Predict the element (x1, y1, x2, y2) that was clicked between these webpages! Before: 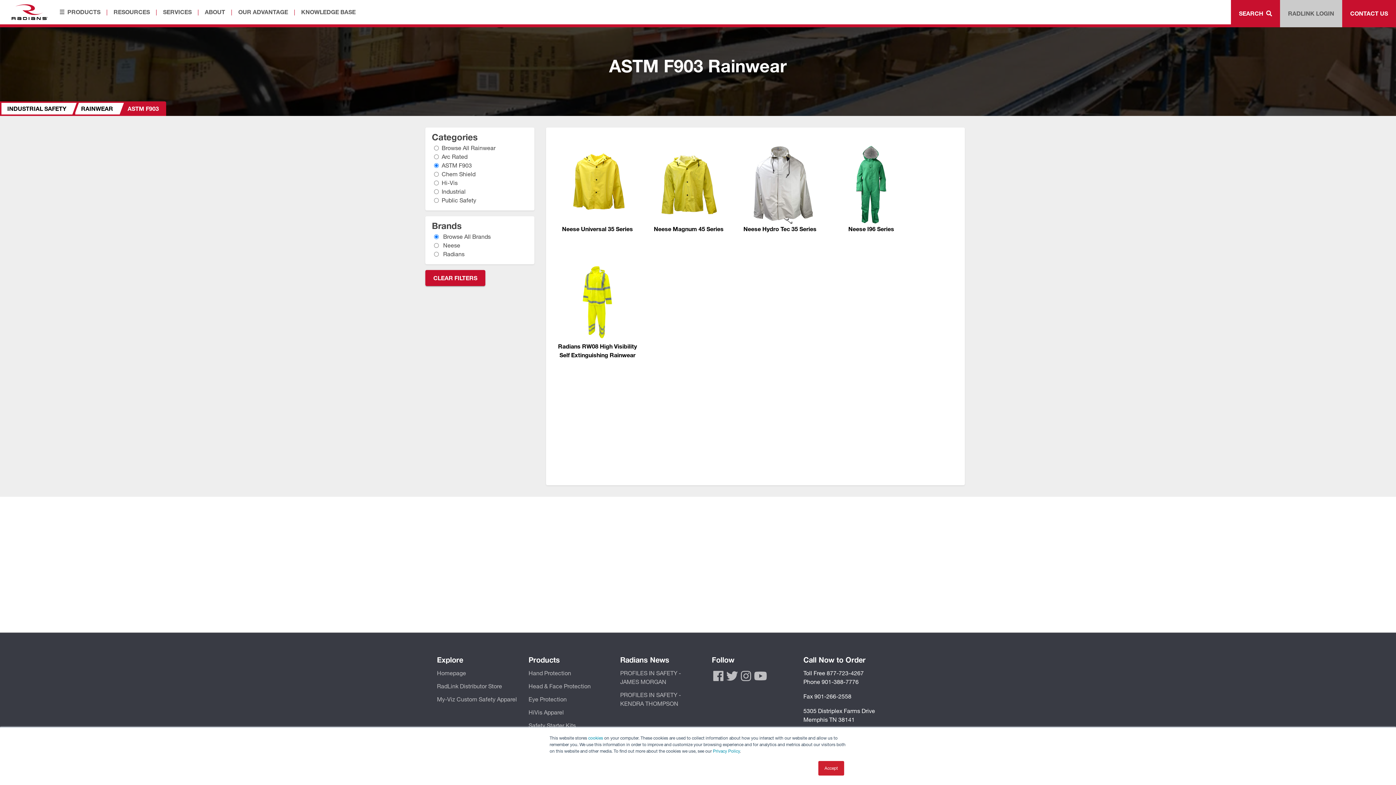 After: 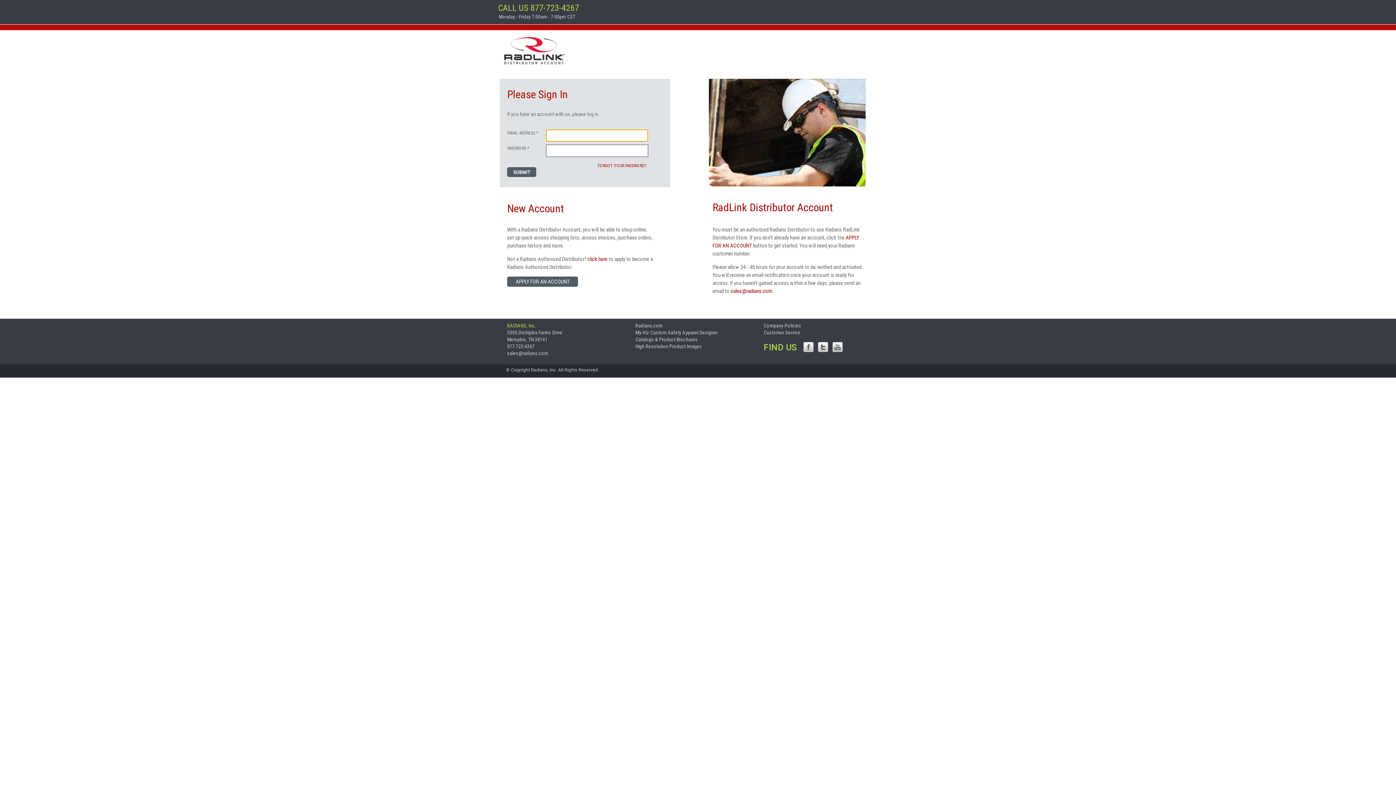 Action: label: RadLink Distributor Store bbox: (437, 682, 502, 689)